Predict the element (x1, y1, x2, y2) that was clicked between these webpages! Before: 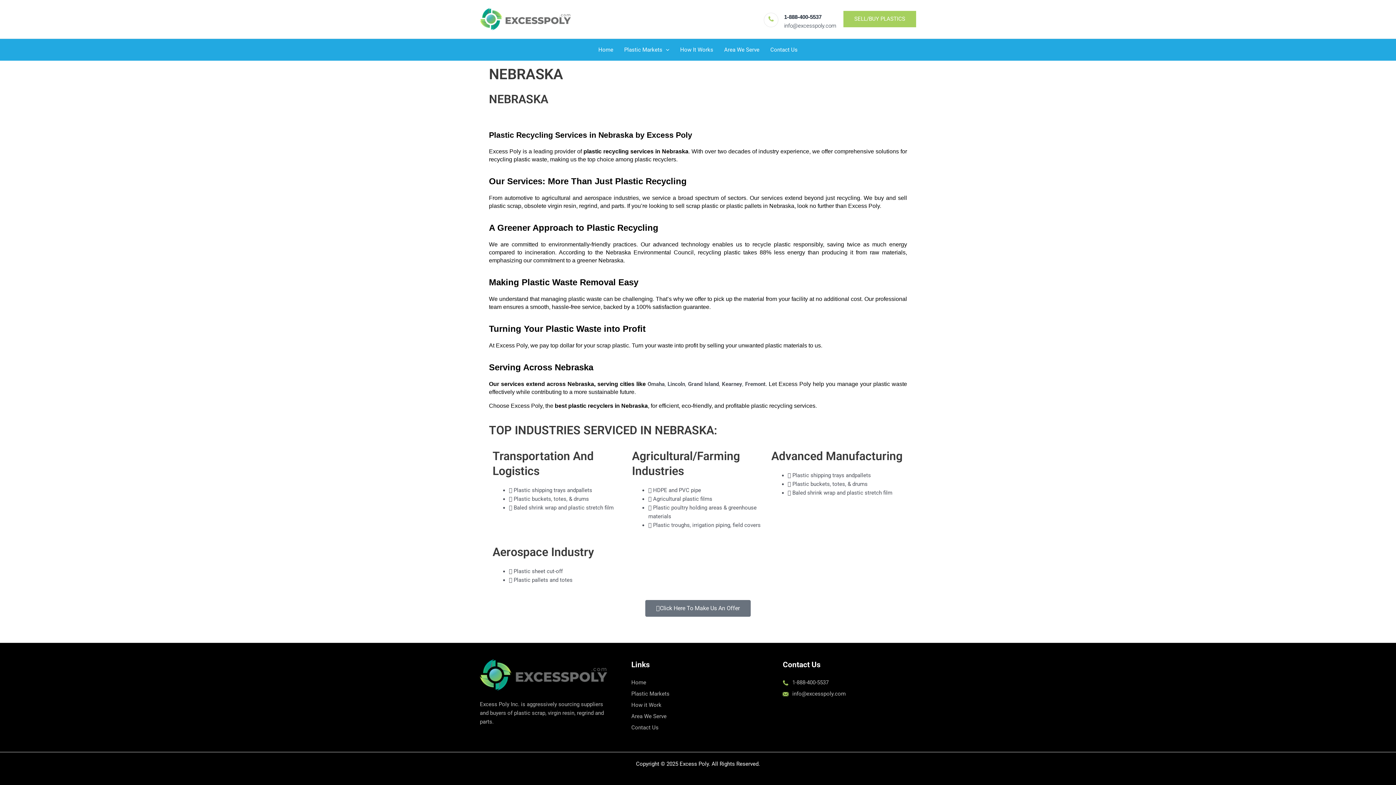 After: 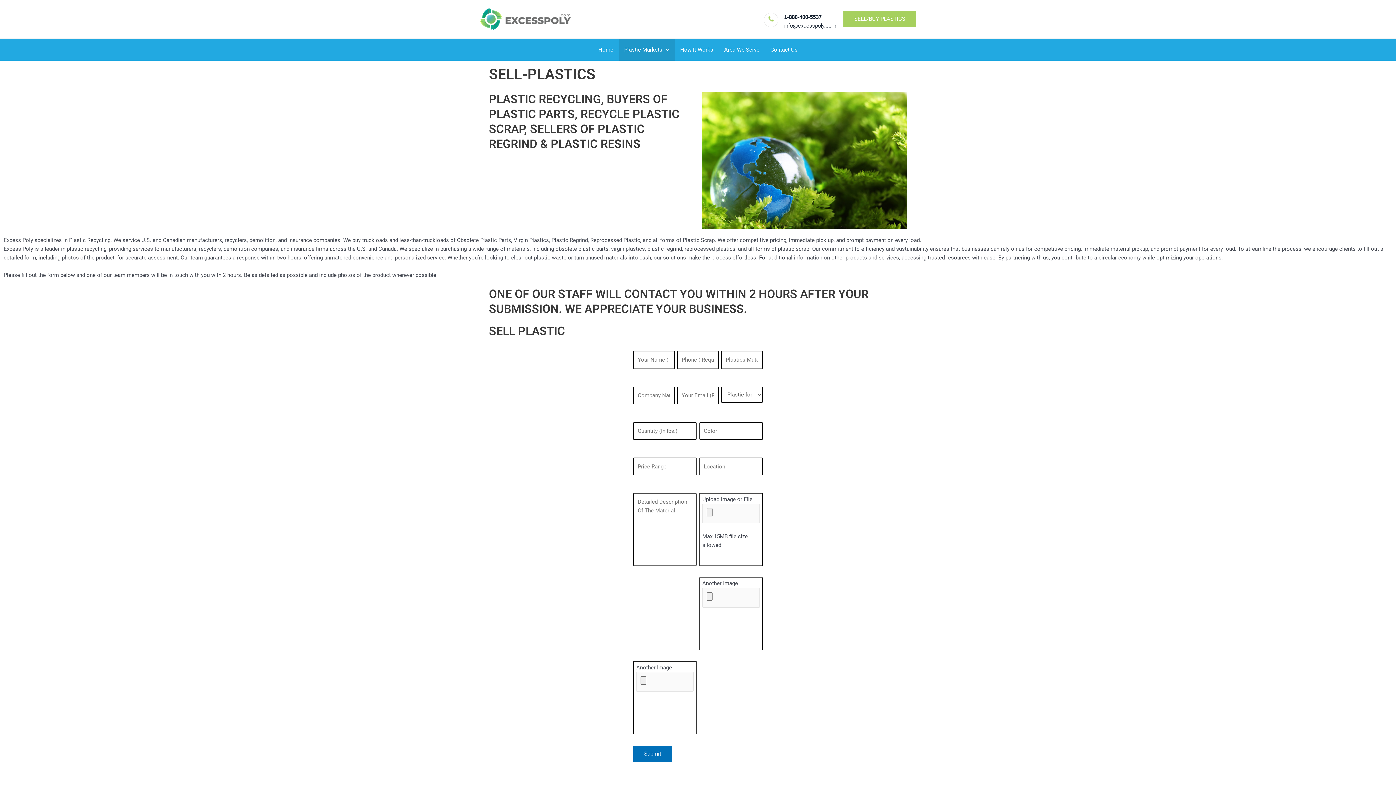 Action: bbox: (645, 600, 750, 616) label: Click Here To Make Us An Offer